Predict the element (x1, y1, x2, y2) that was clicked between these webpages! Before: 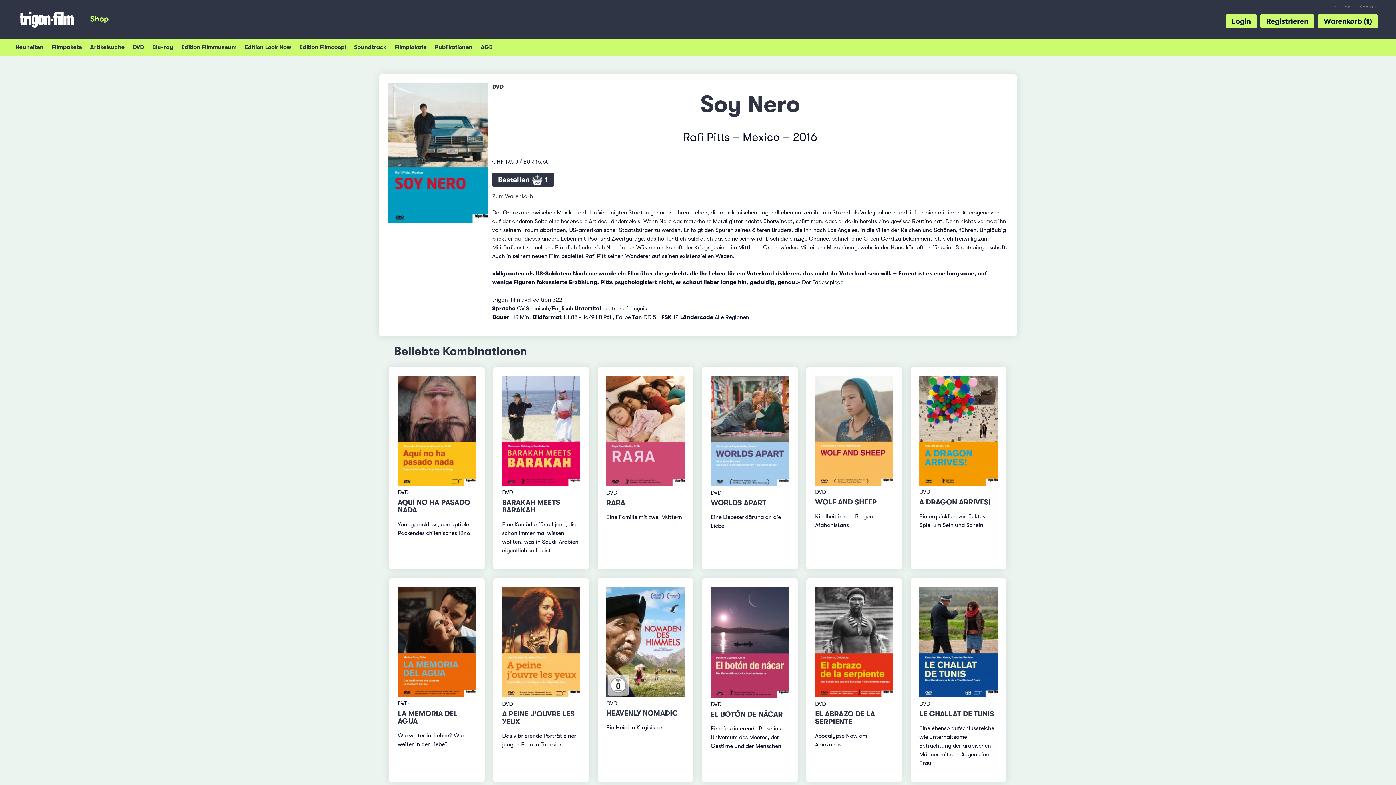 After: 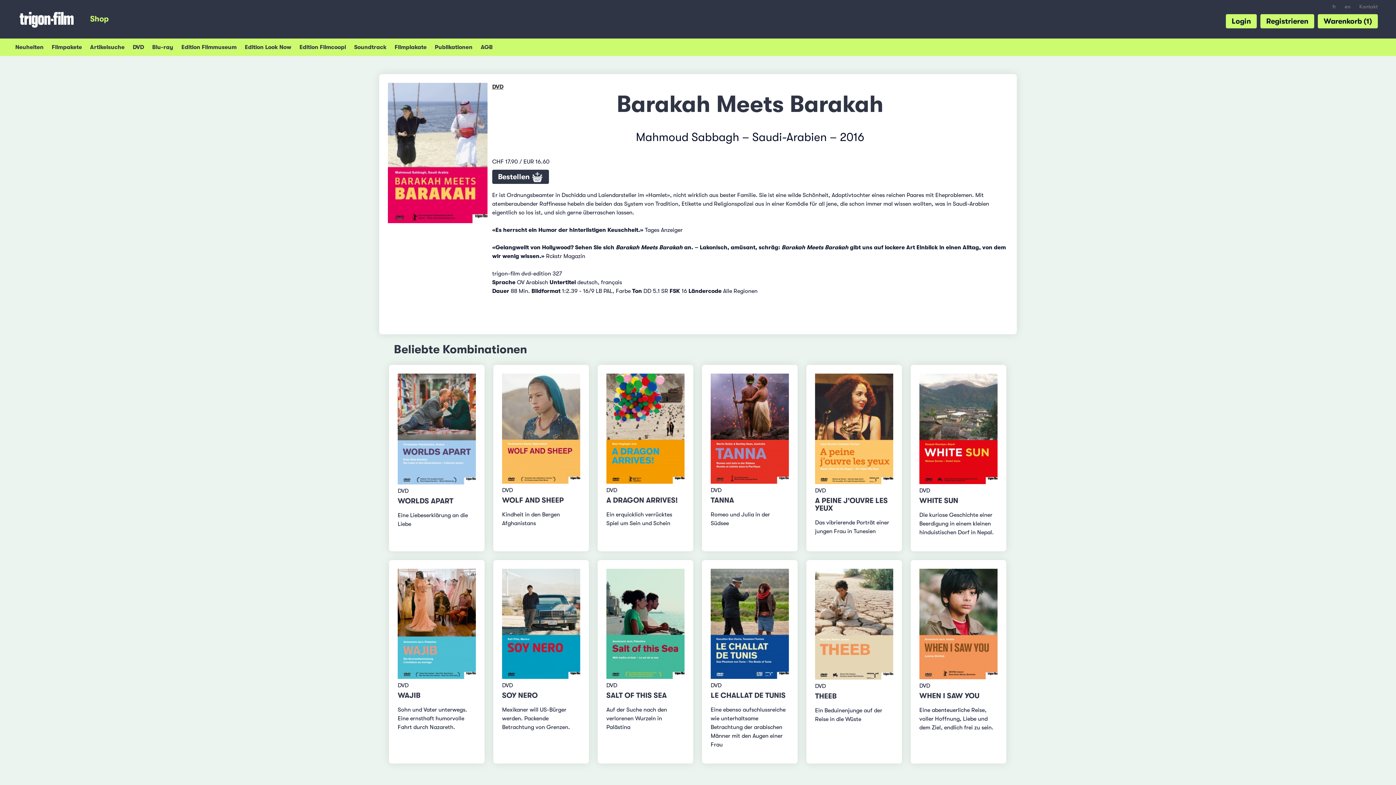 Action: bbox: (502, 498, 560, 514) label: BARAKAH MEETS BARAKAH